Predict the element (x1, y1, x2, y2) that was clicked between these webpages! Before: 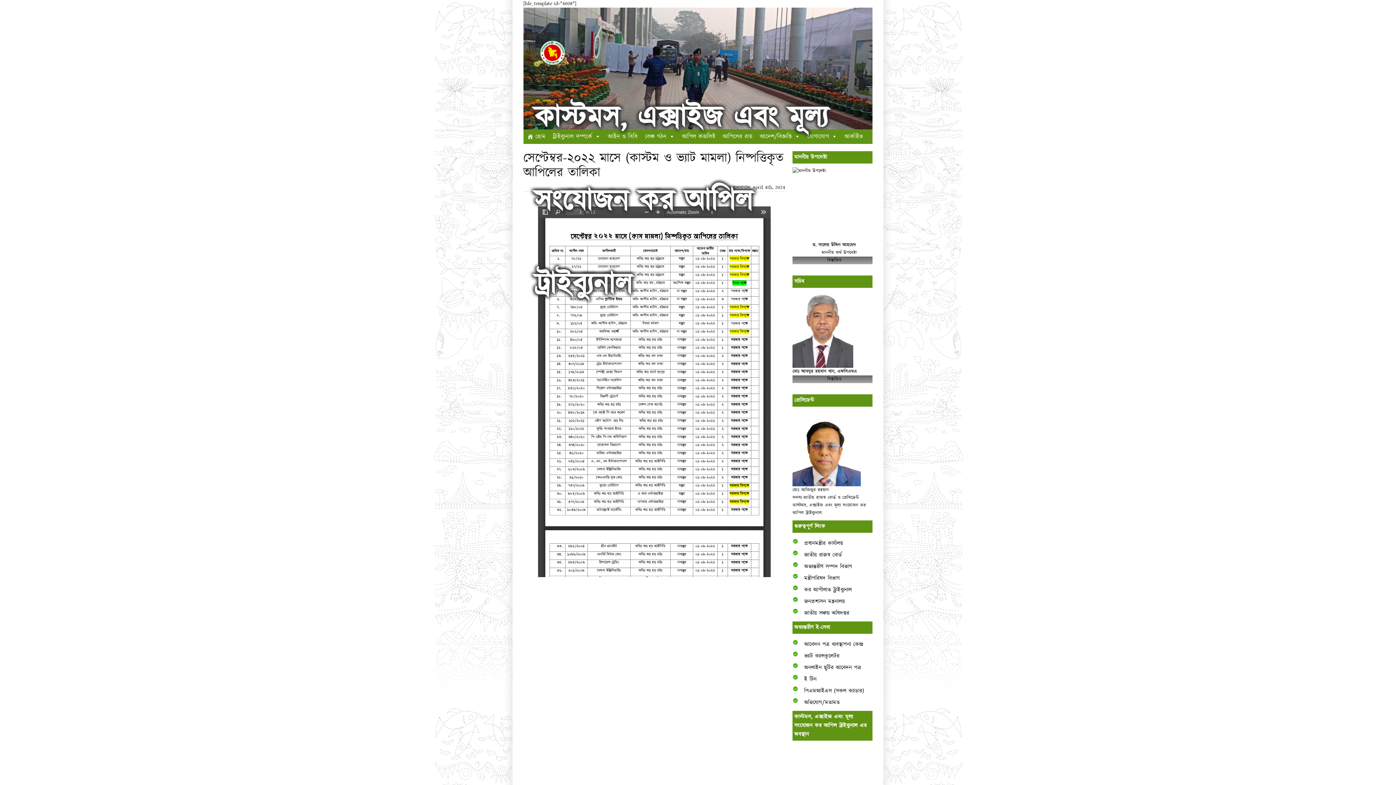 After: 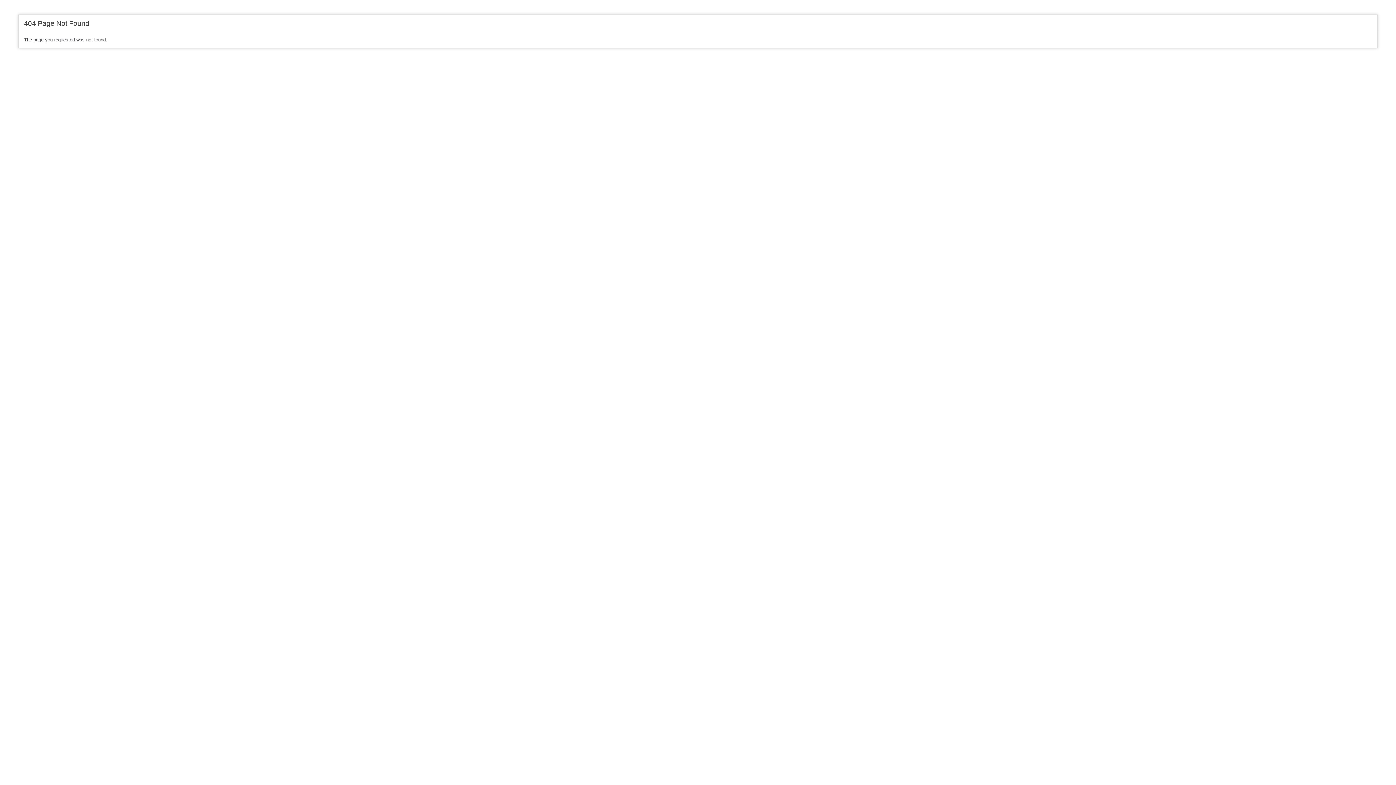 Action: bbox: (804, 652, 839, 660) label: ভ্যাট ক্যালকুলেটর